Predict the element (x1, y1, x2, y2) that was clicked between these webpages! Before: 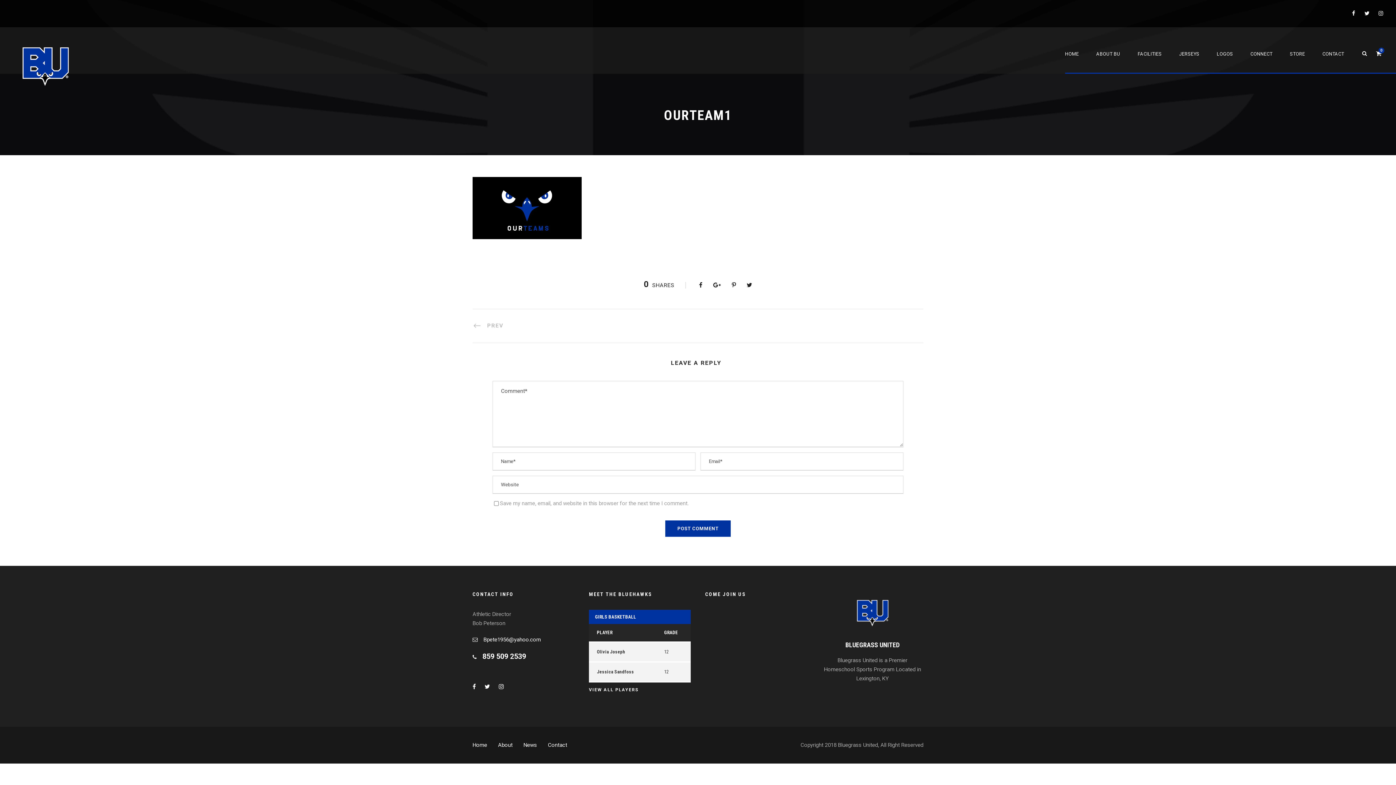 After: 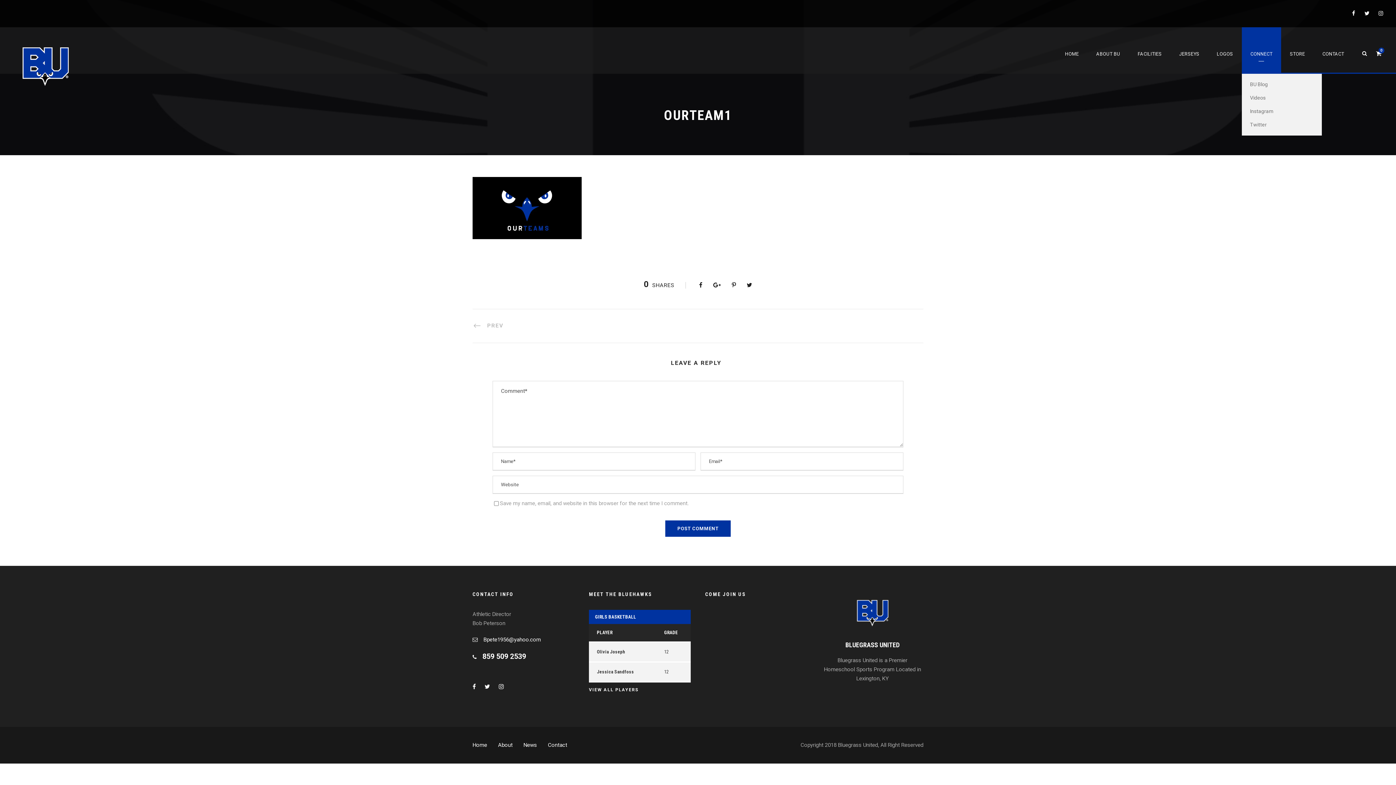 Action: bbox: (1250, 50, 1272, 73) label: CONNECT